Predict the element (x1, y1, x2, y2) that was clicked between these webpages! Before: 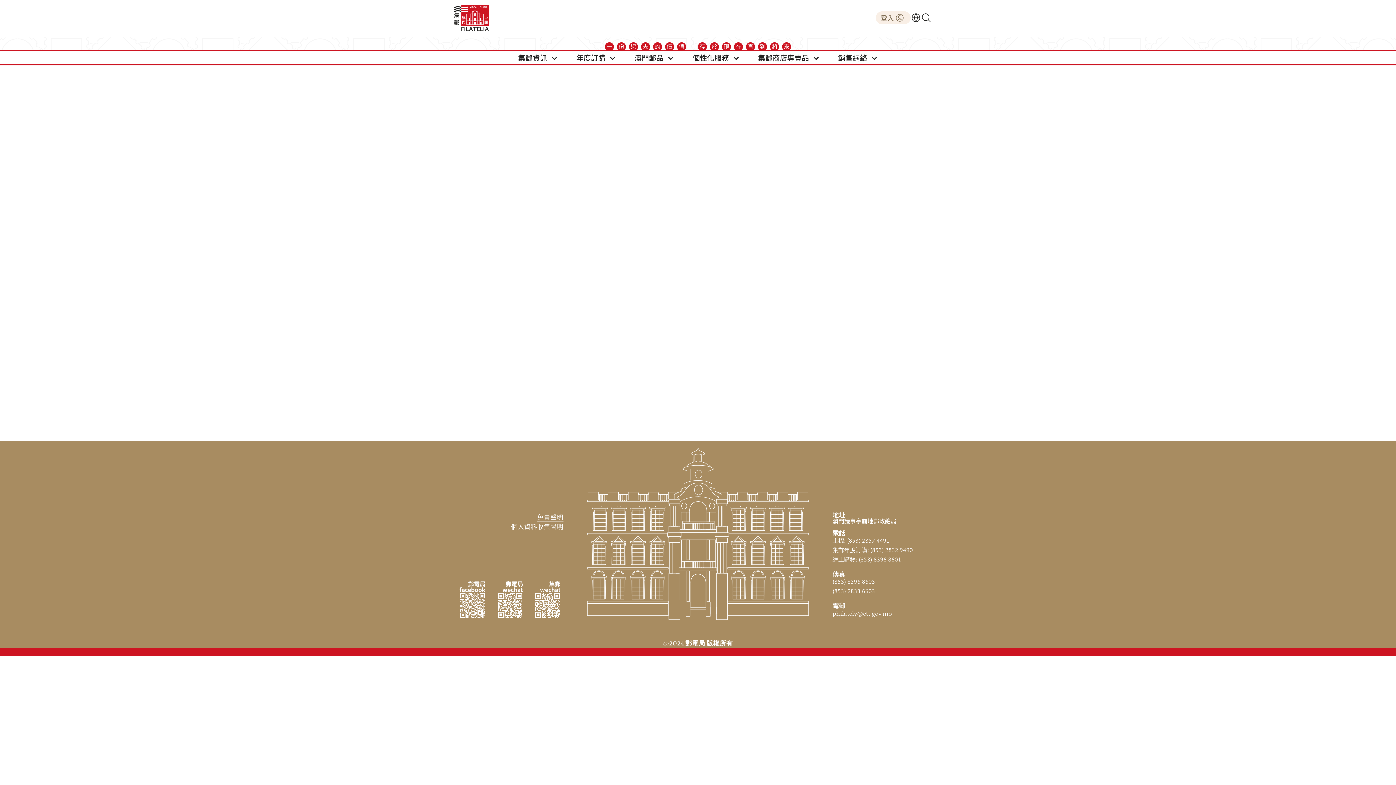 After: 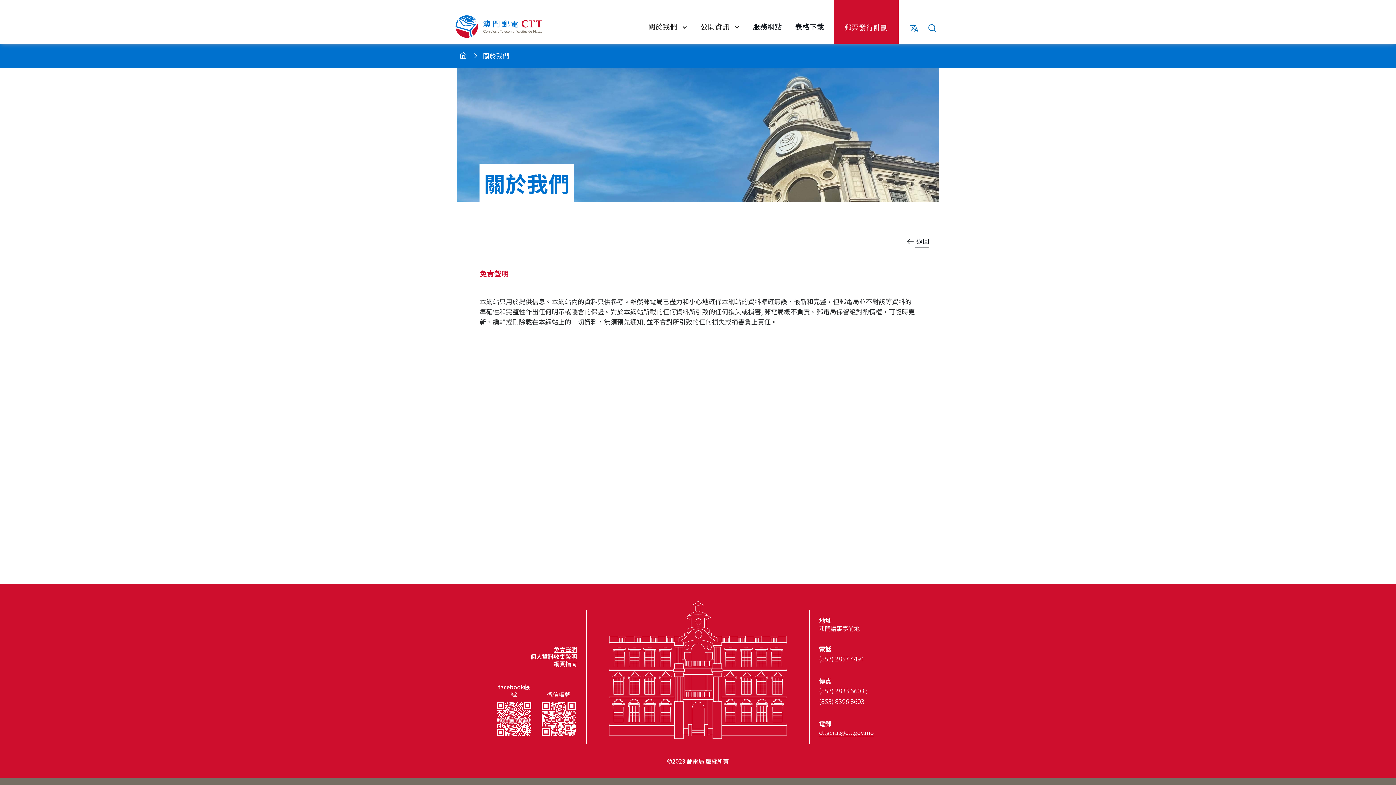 Action: label: 免責聲明 bbox: (537, 512, 563, 522)